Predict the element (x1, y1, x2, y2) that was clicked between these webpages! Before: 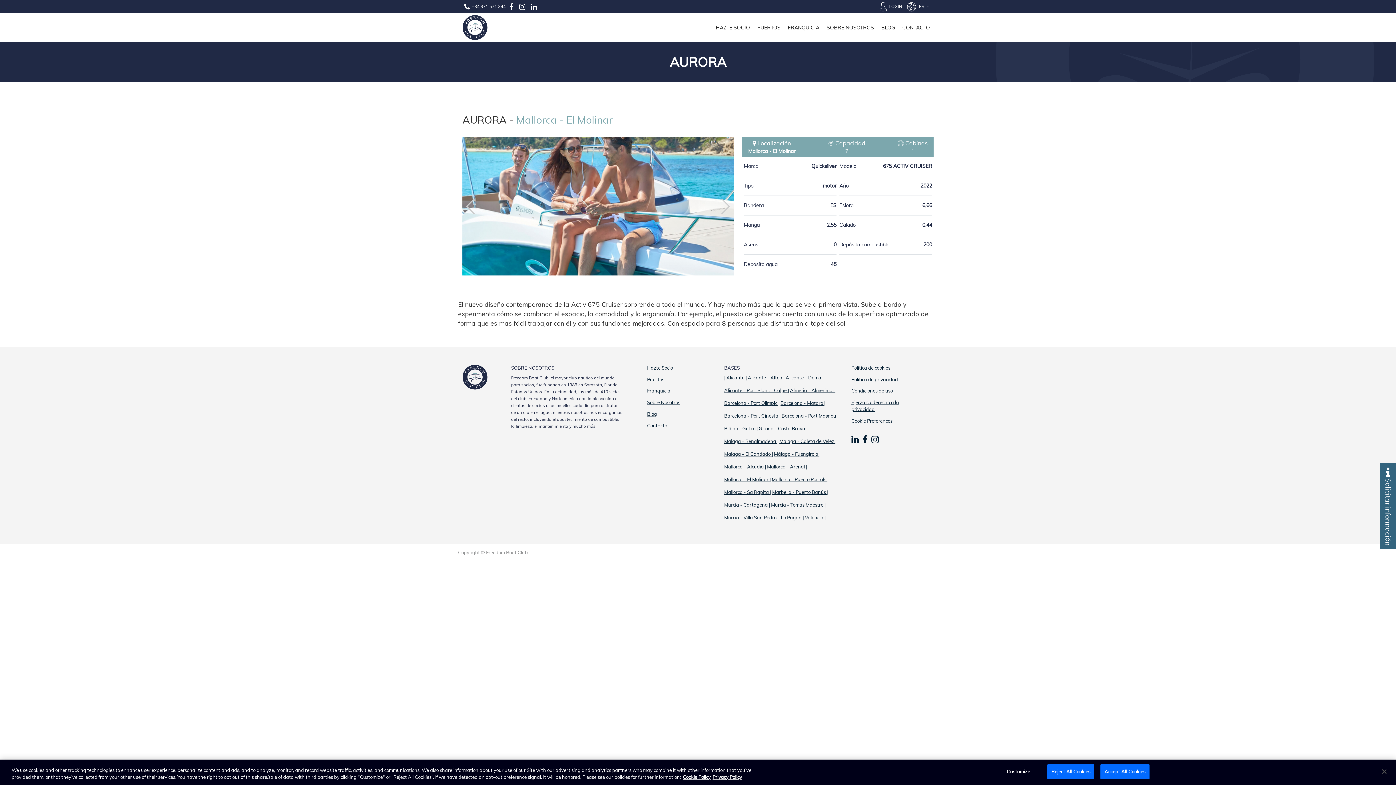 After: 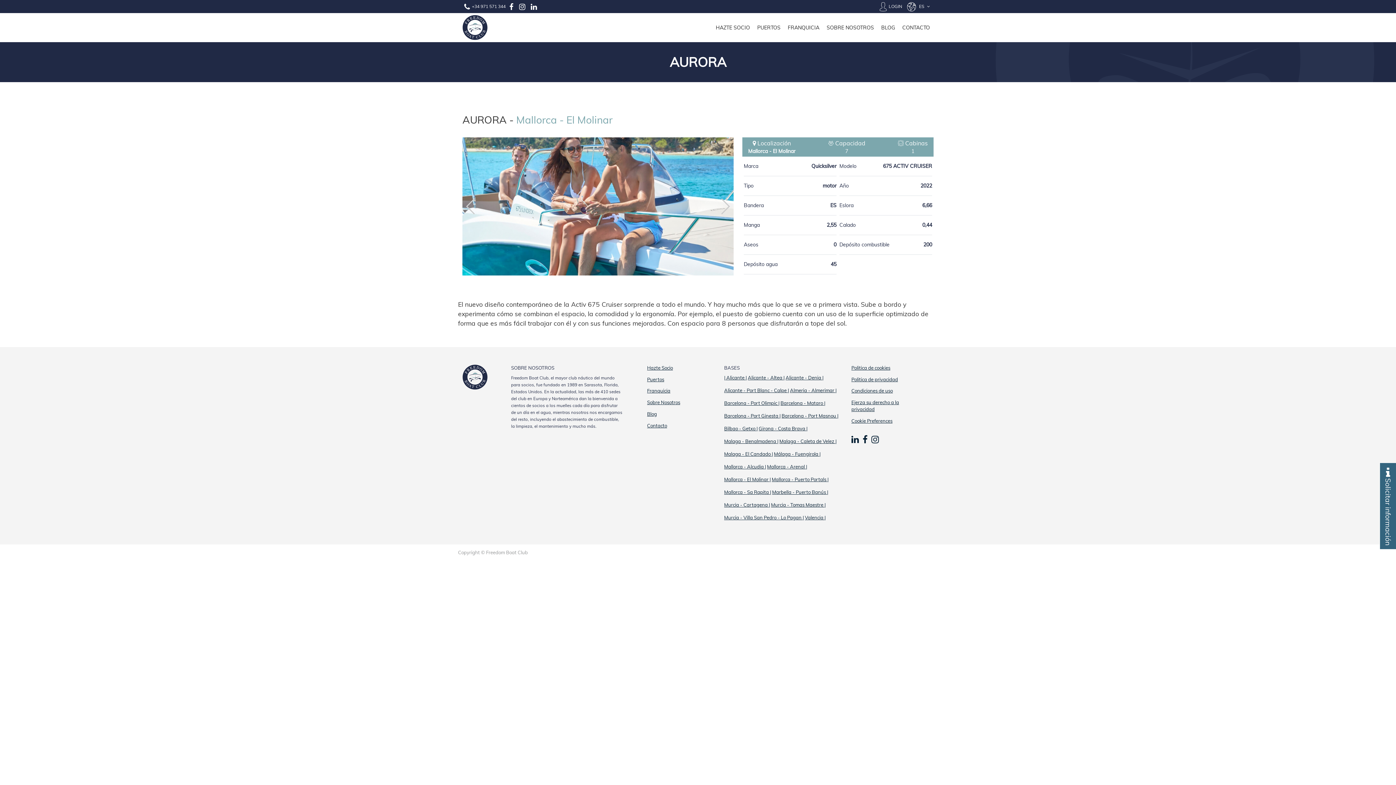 Action: bbox: (1100, 764, 1149, 779) label: Accept All Cookies